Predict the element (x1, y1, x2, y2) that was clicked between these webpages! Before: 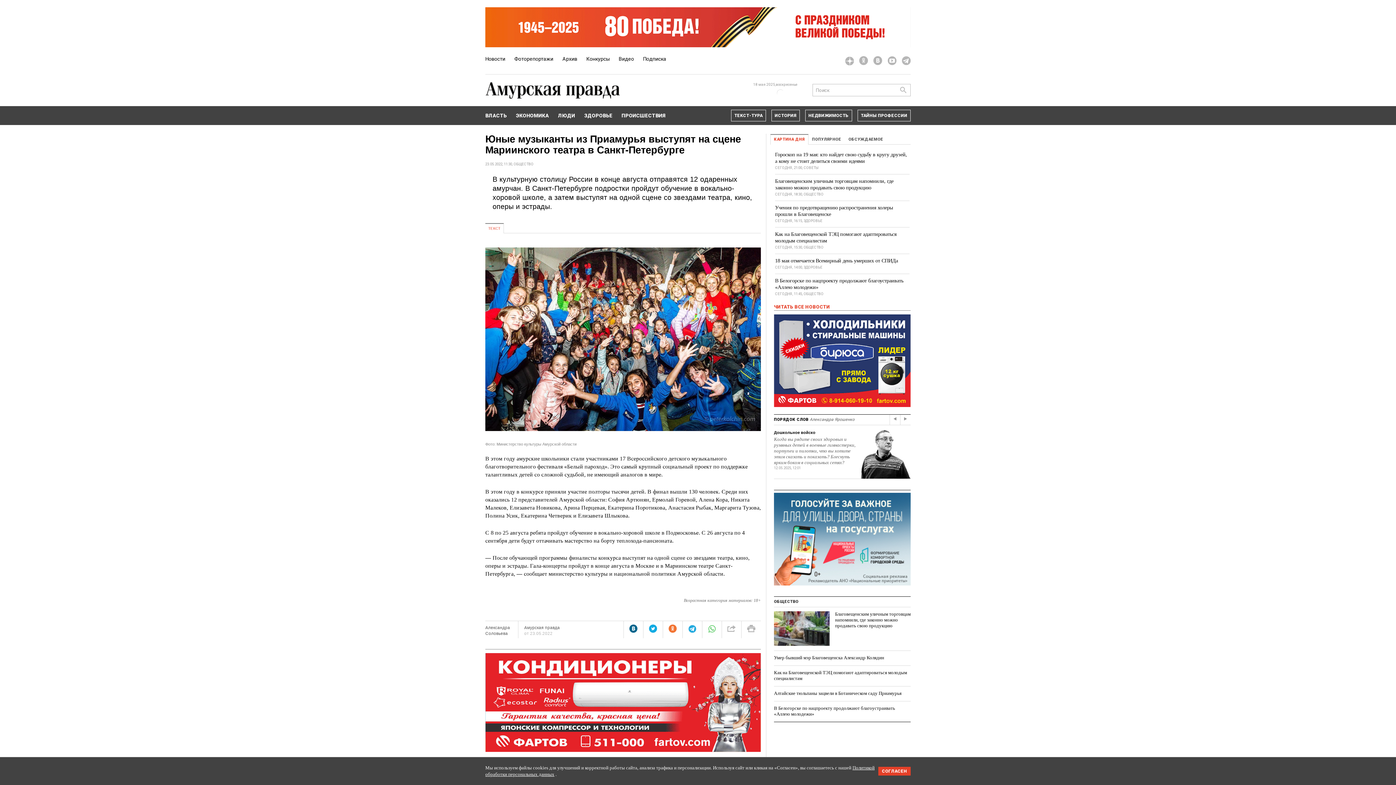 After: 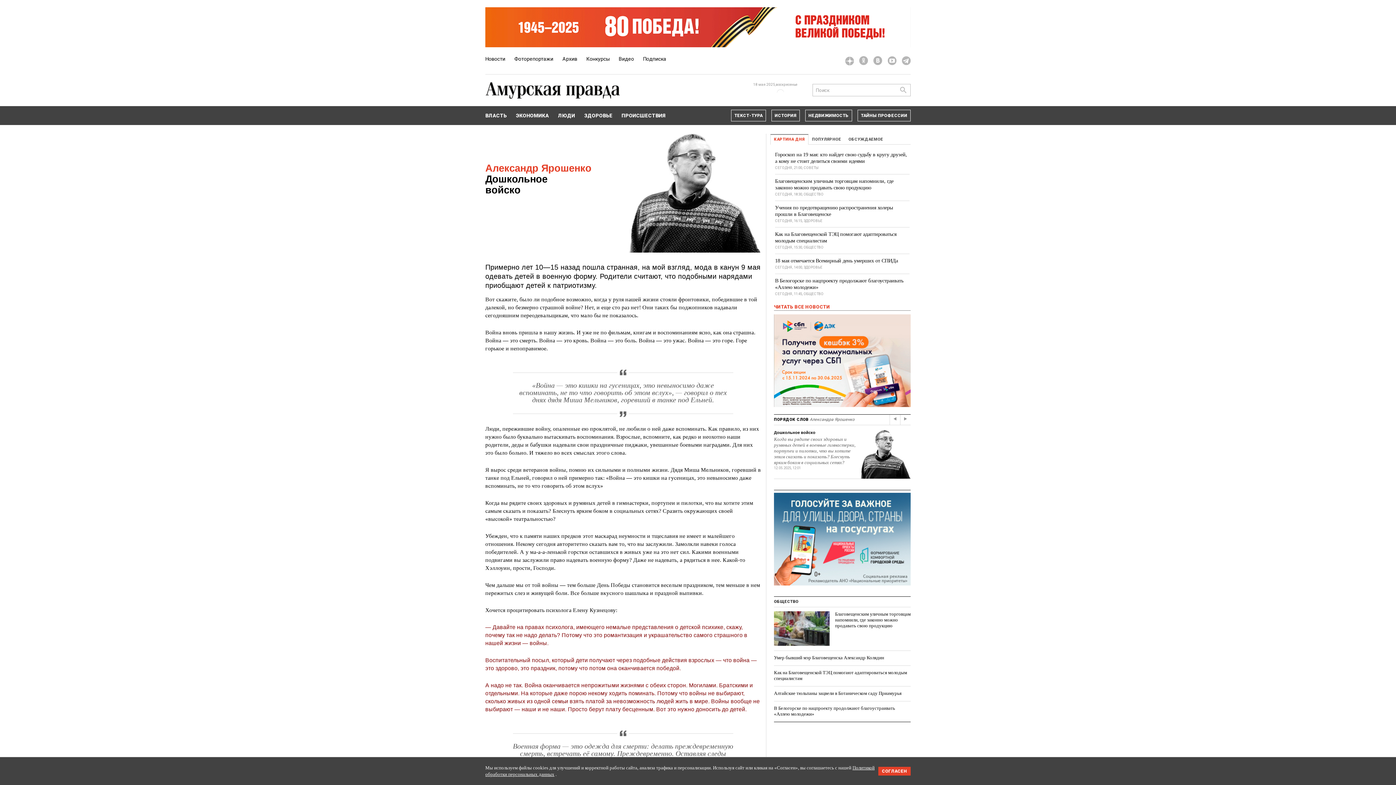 Action: bbox: (774, 430, 910, 465) label: Дошкольное войско
Когда вы рядите своих здоровых и румяных детей в военные гимнастерки, портупеи и пилотки, что вы хотите этим сказать и показать? Блеснуть ярким боком в социальных сетях?